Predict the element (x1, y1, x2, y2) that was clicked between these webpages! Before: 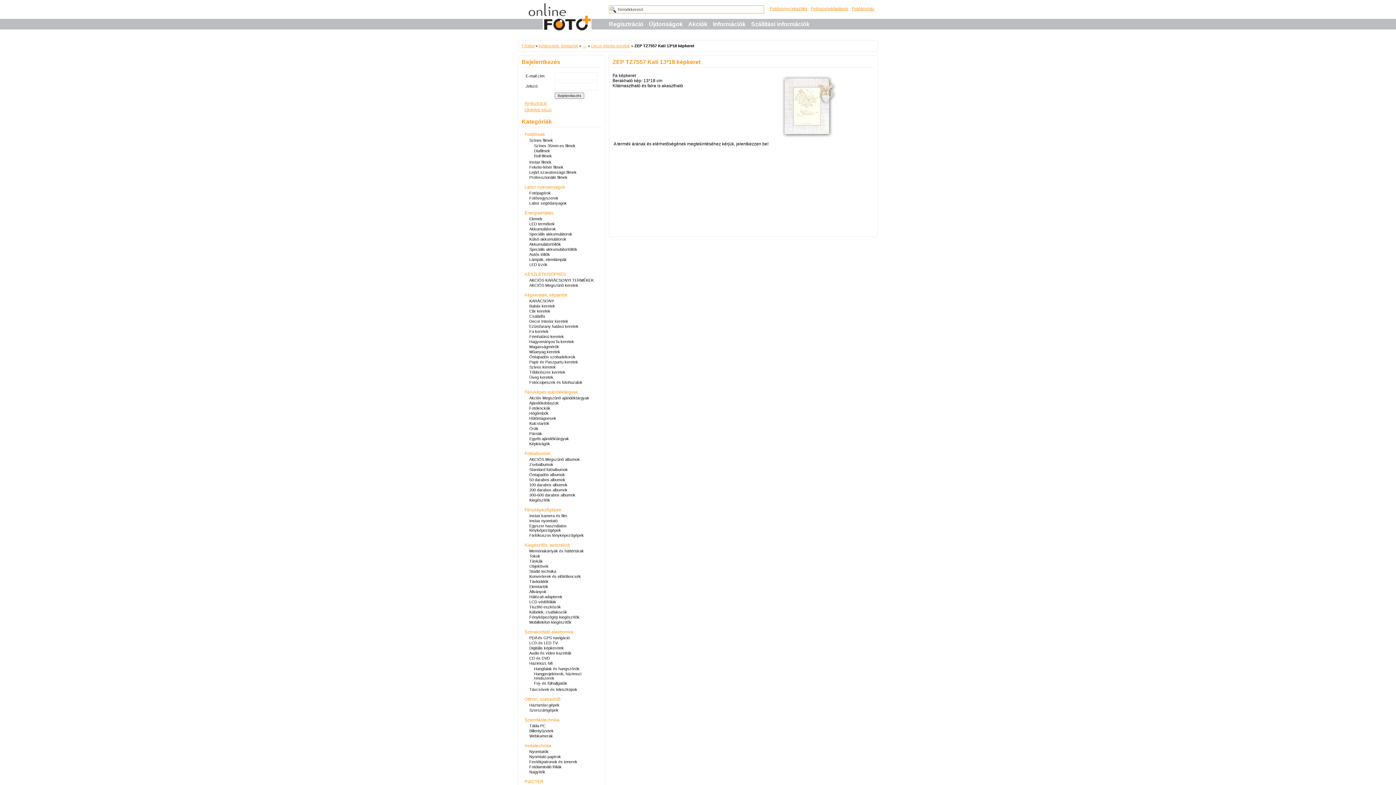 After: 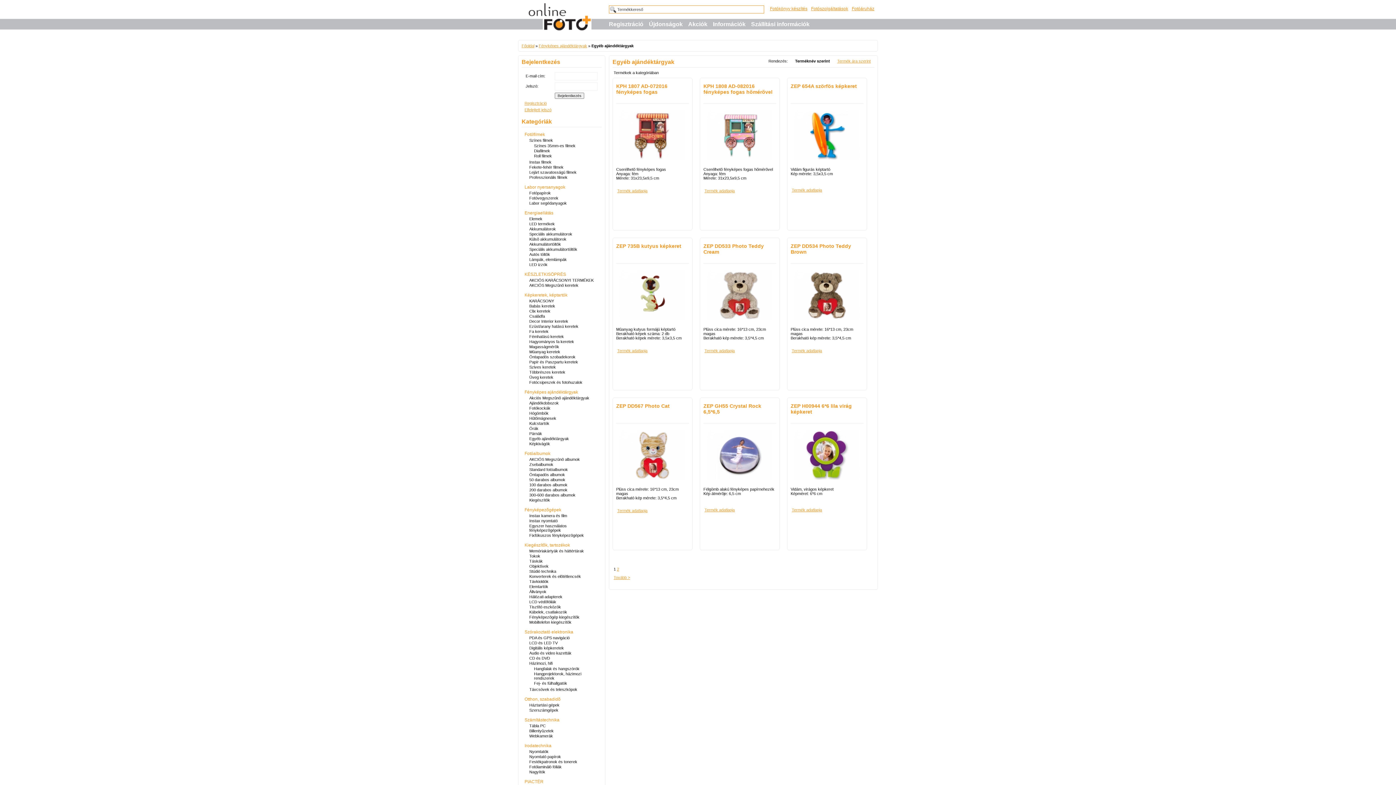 Action: label: Egyéb ajándéktárgyak bbox: (529, 436, 569, 441)